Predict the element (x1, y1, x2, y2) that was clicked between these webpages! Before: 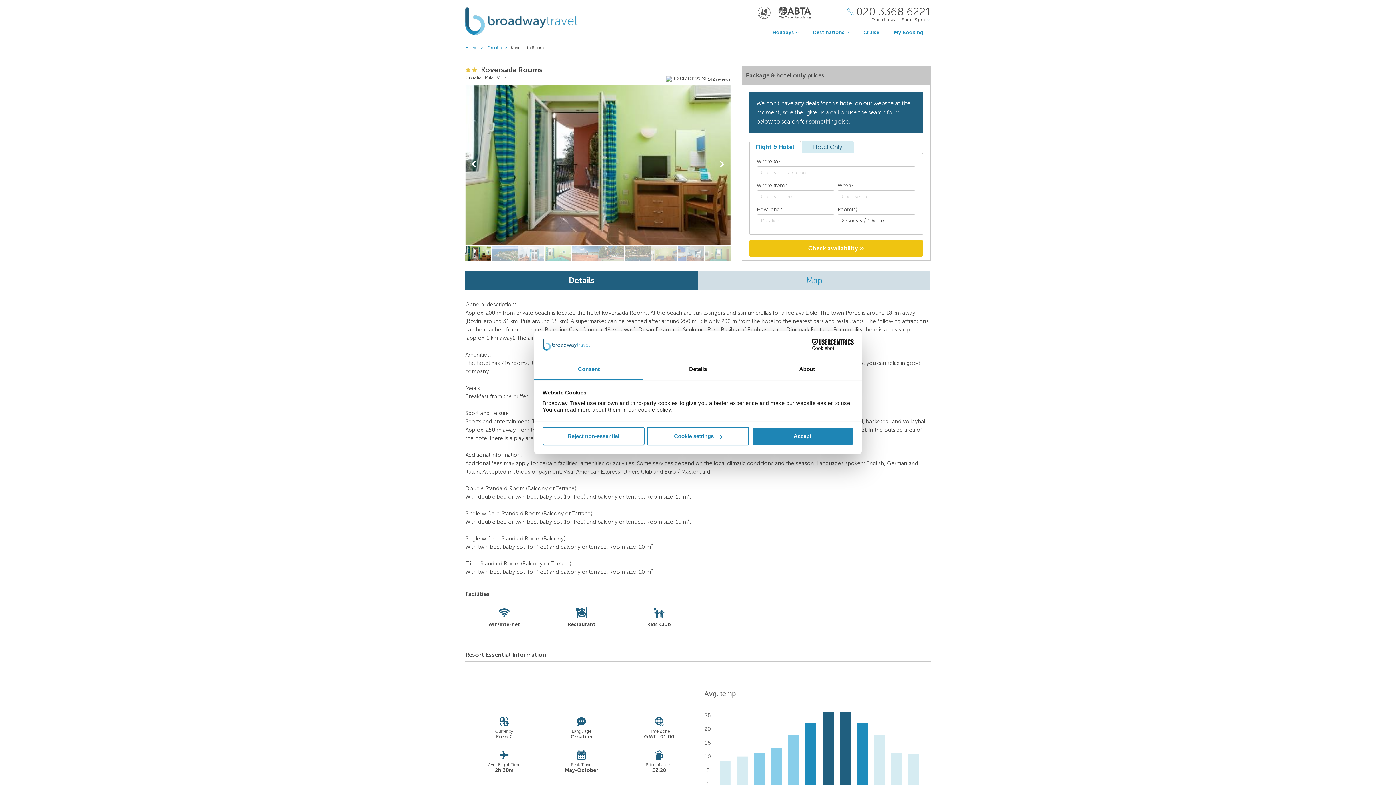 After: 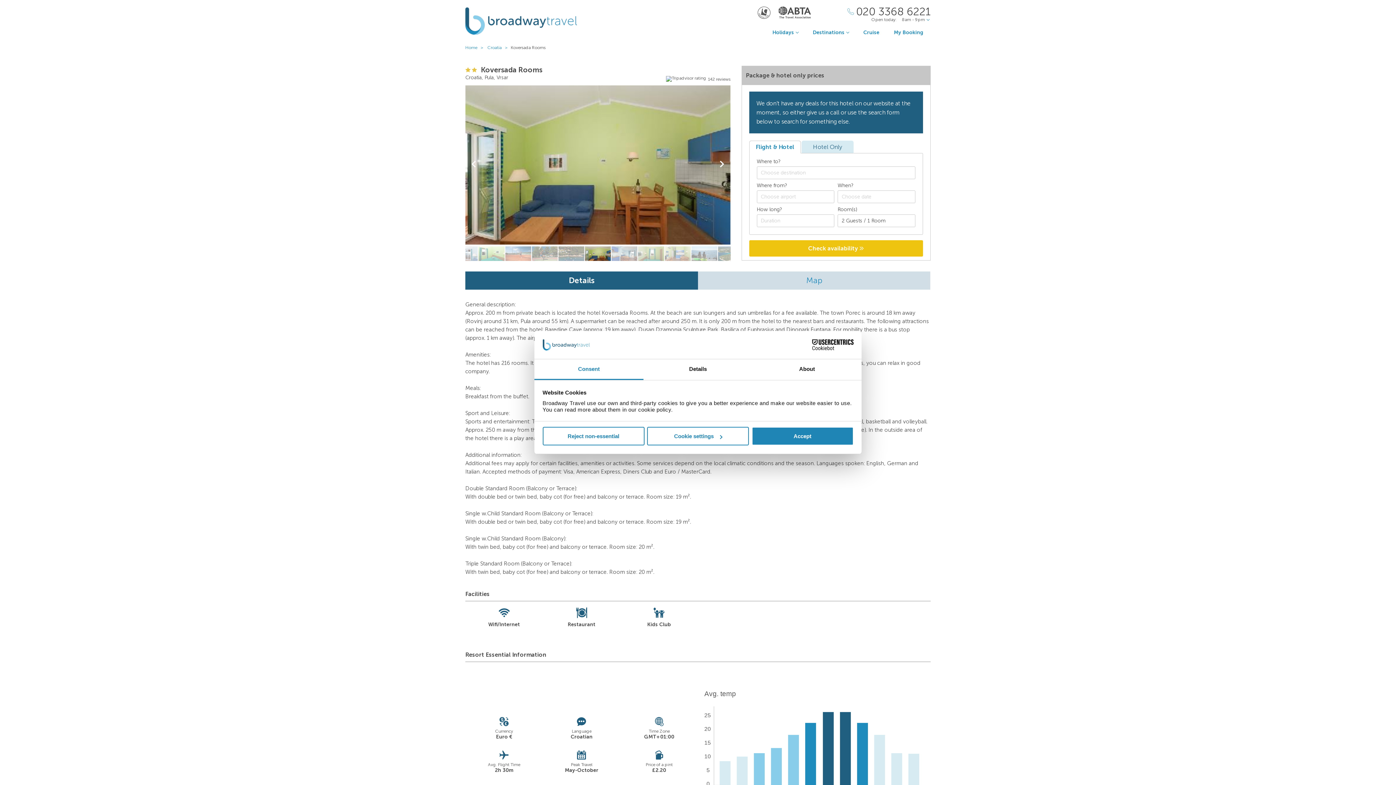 Action: bbox: (651, 246, 677, 261)